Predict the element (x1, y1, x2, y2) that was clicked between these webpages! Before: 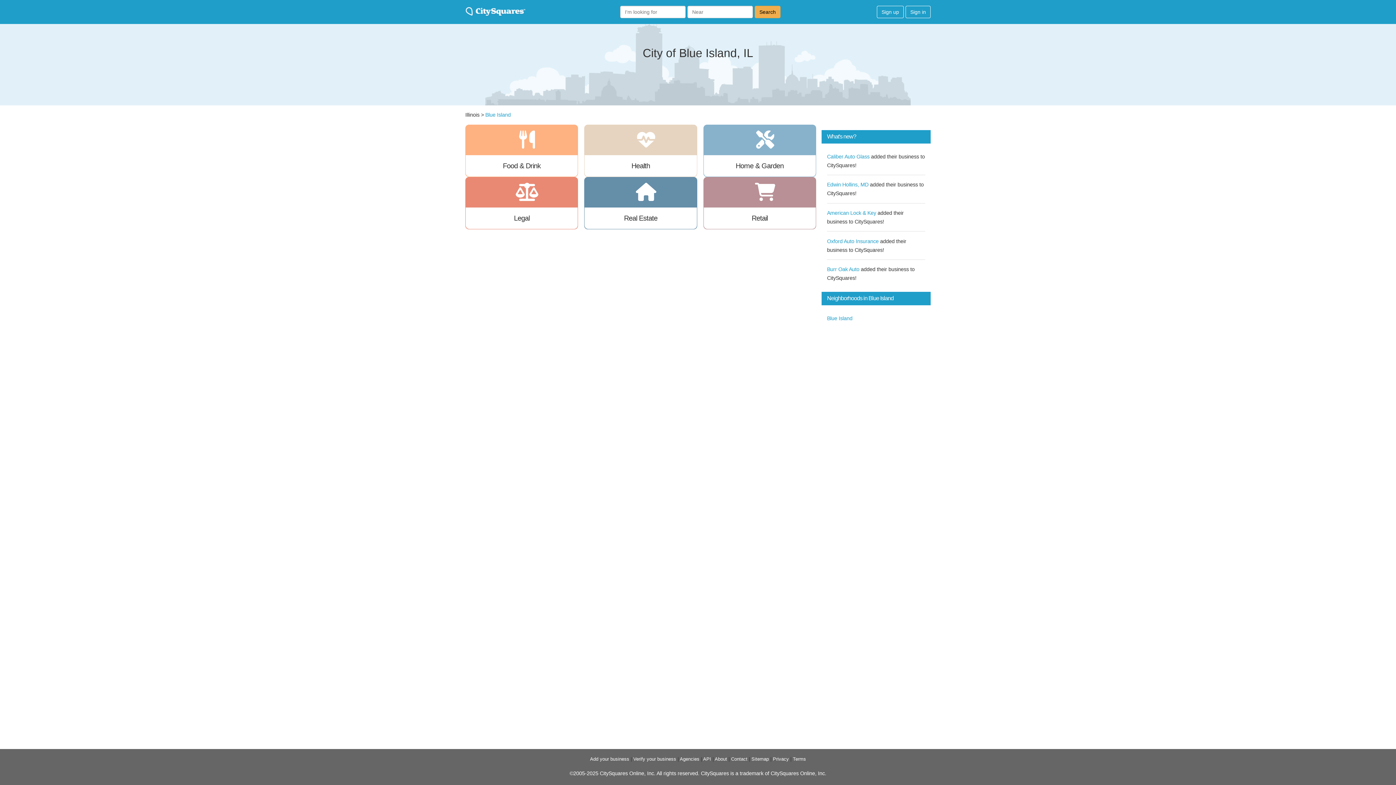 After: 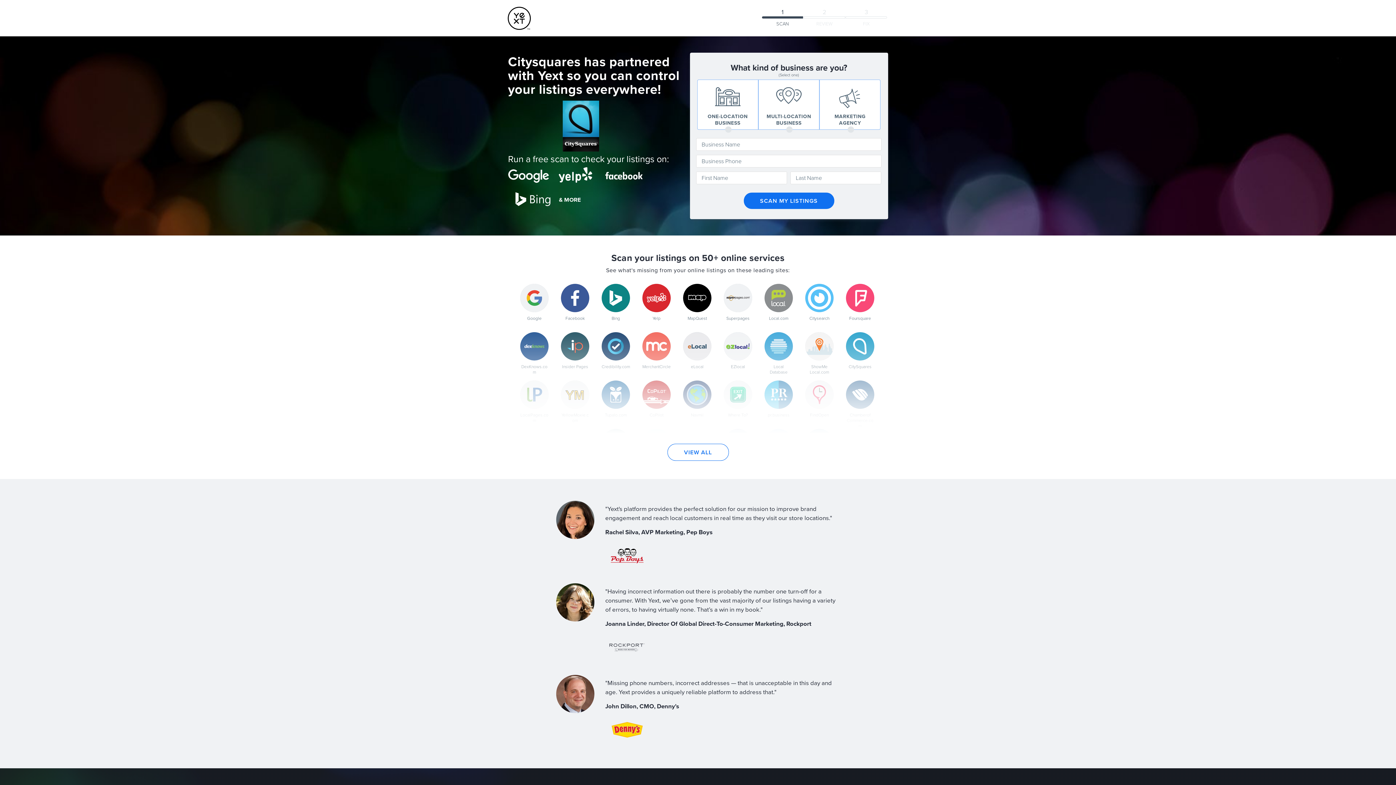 Action: bbox: (633, 756, 676, 762) label: Verify your business